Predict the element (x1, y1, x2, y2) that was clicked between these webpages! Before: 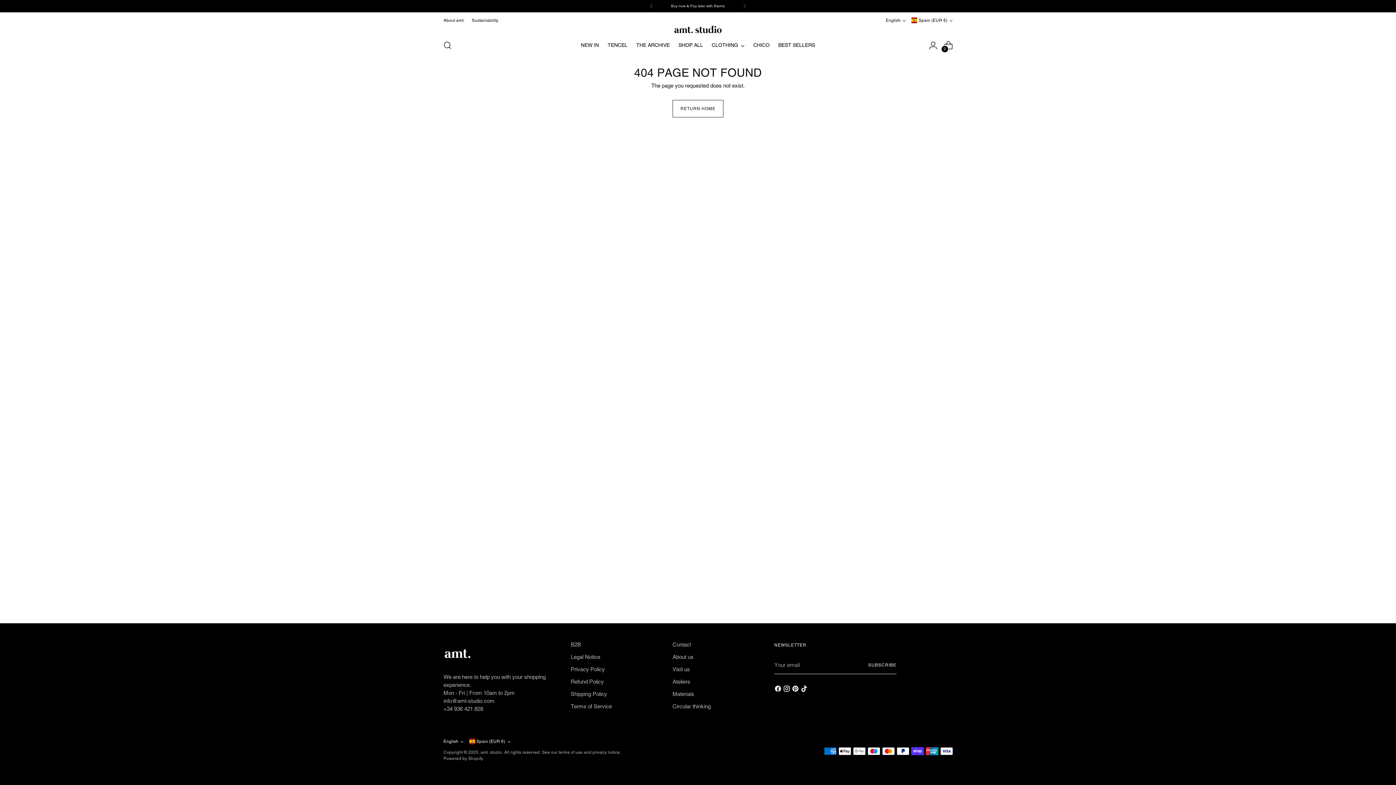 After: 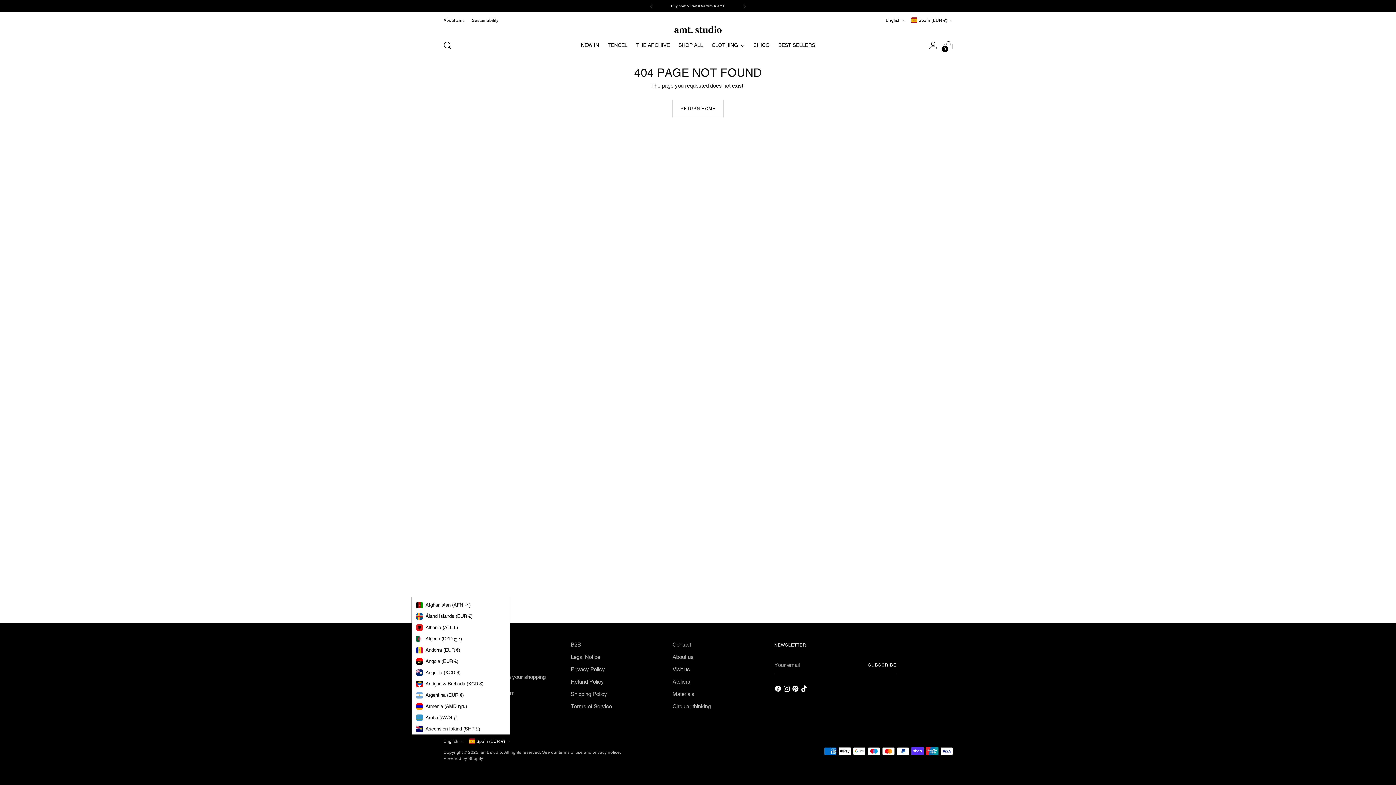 Action: bbox: (469, 738, 510, 745) label: Spain (EUR €)